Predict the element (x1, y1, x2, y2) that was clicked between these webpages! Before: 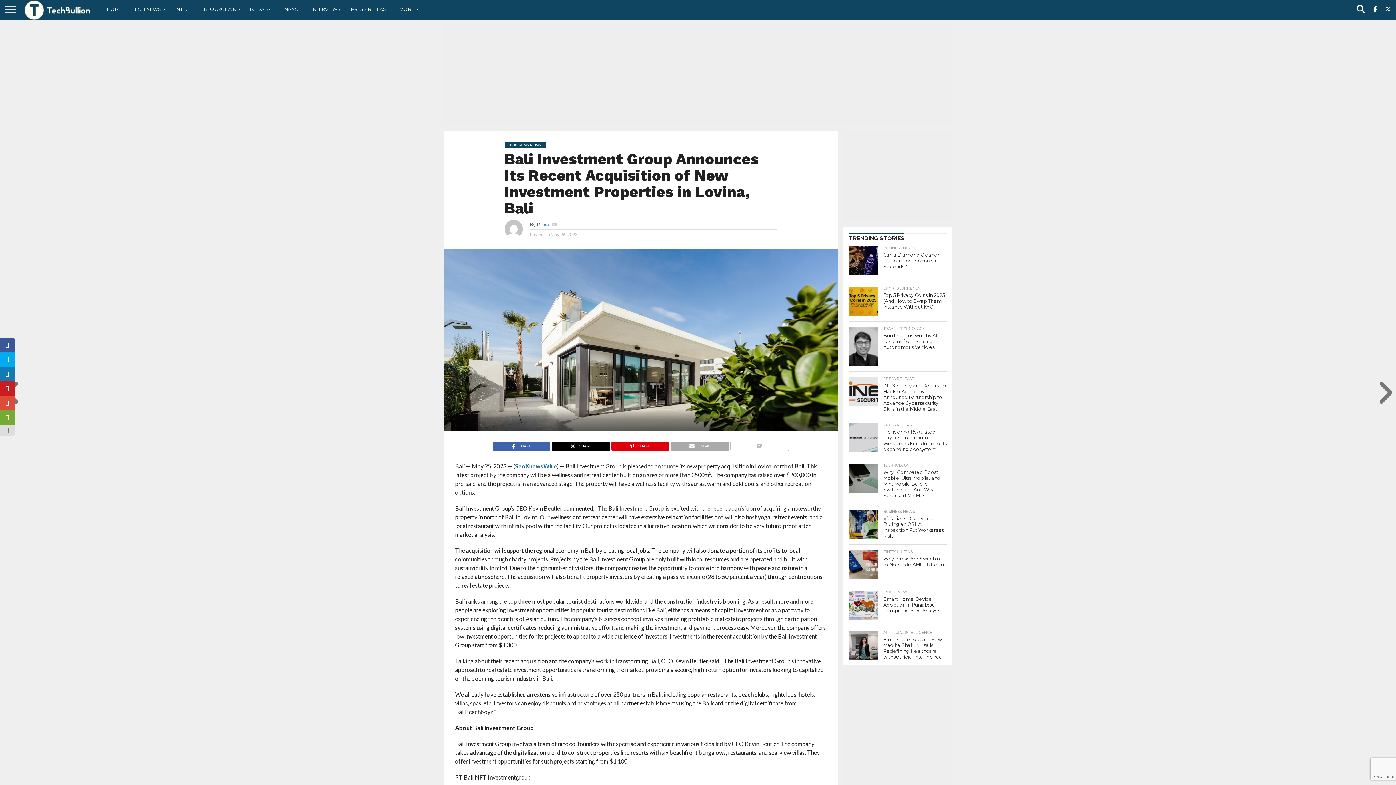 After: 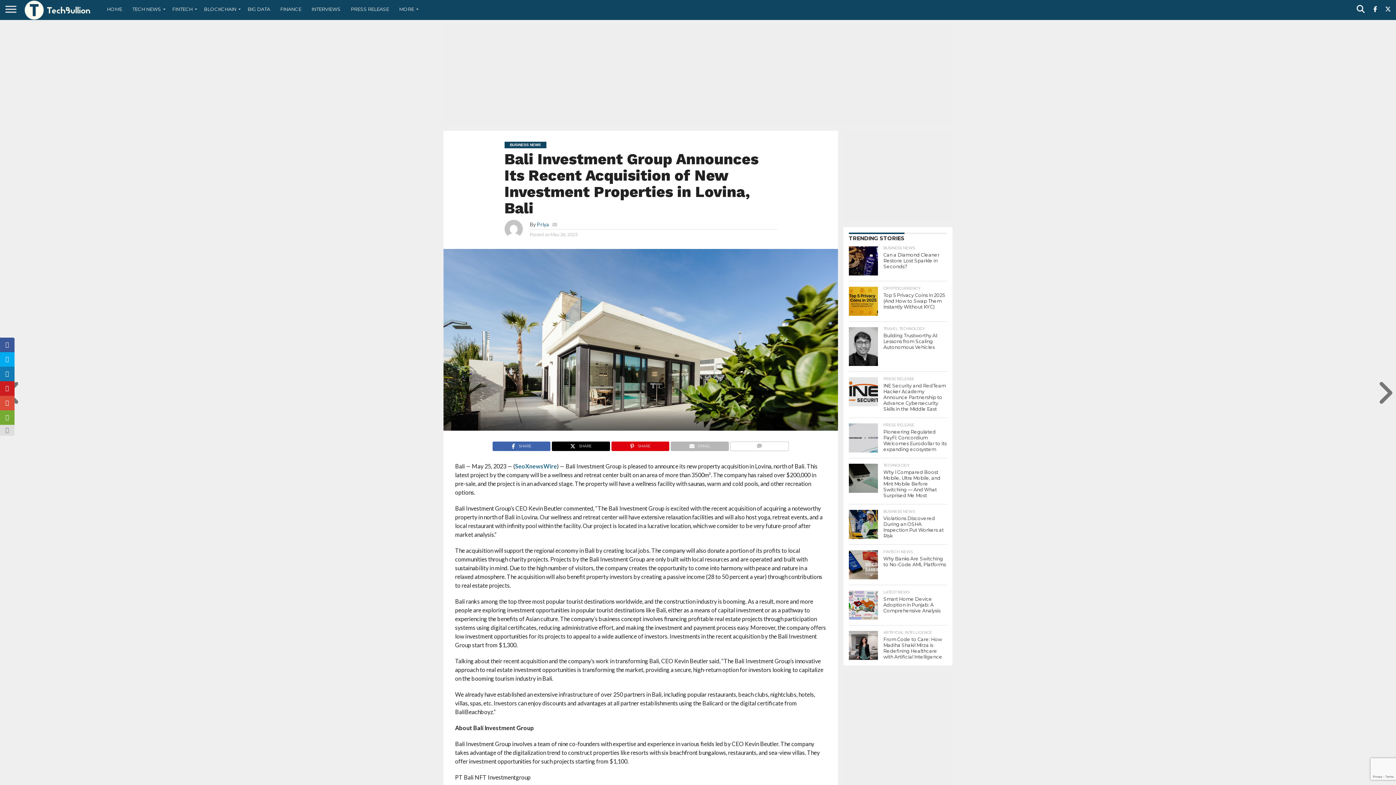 Action: bbox: (670, 441, 728, 448) label: EMAIL